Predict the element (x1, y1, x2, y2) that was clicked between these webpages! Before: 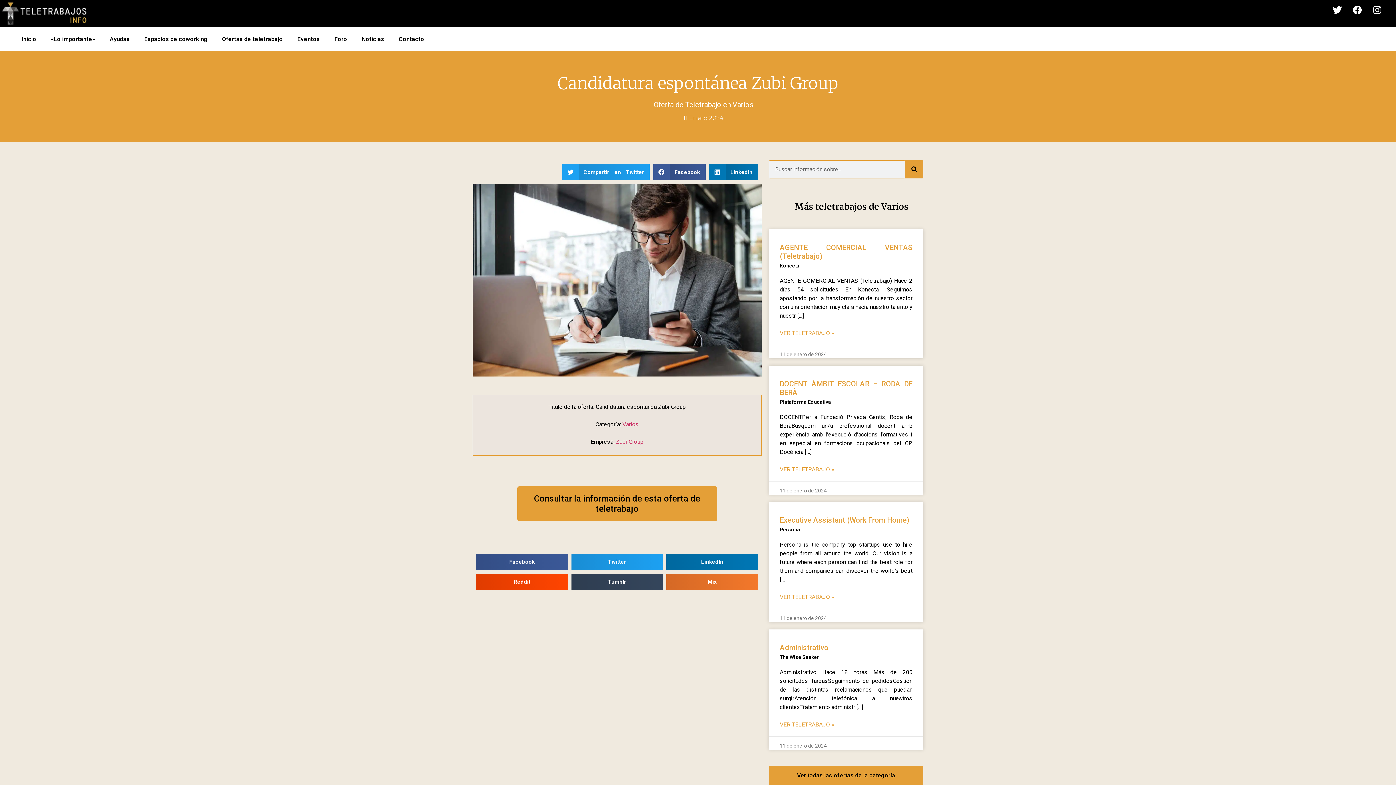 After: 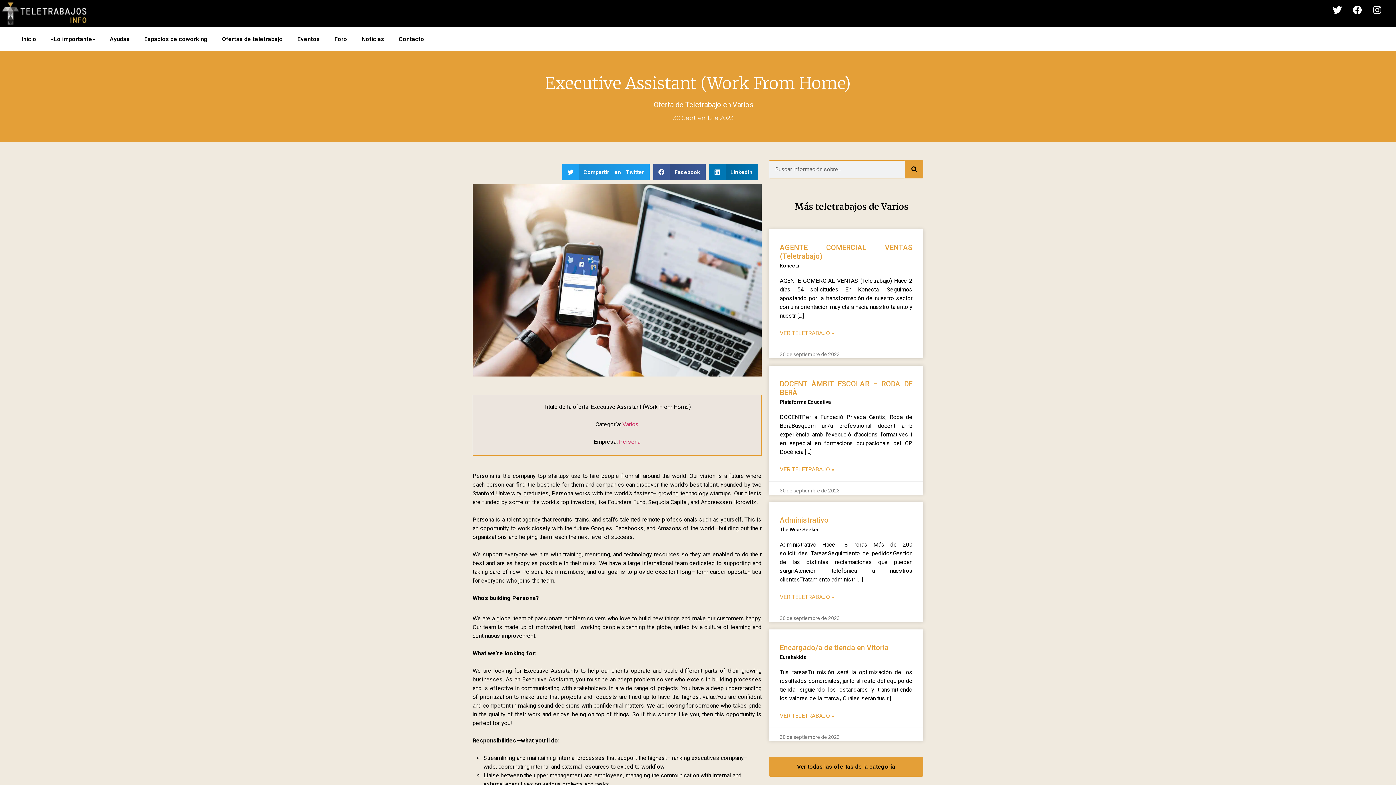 Action: label: Executive Assistant (Work From Home) bbox: (780, 516, 909, 524)